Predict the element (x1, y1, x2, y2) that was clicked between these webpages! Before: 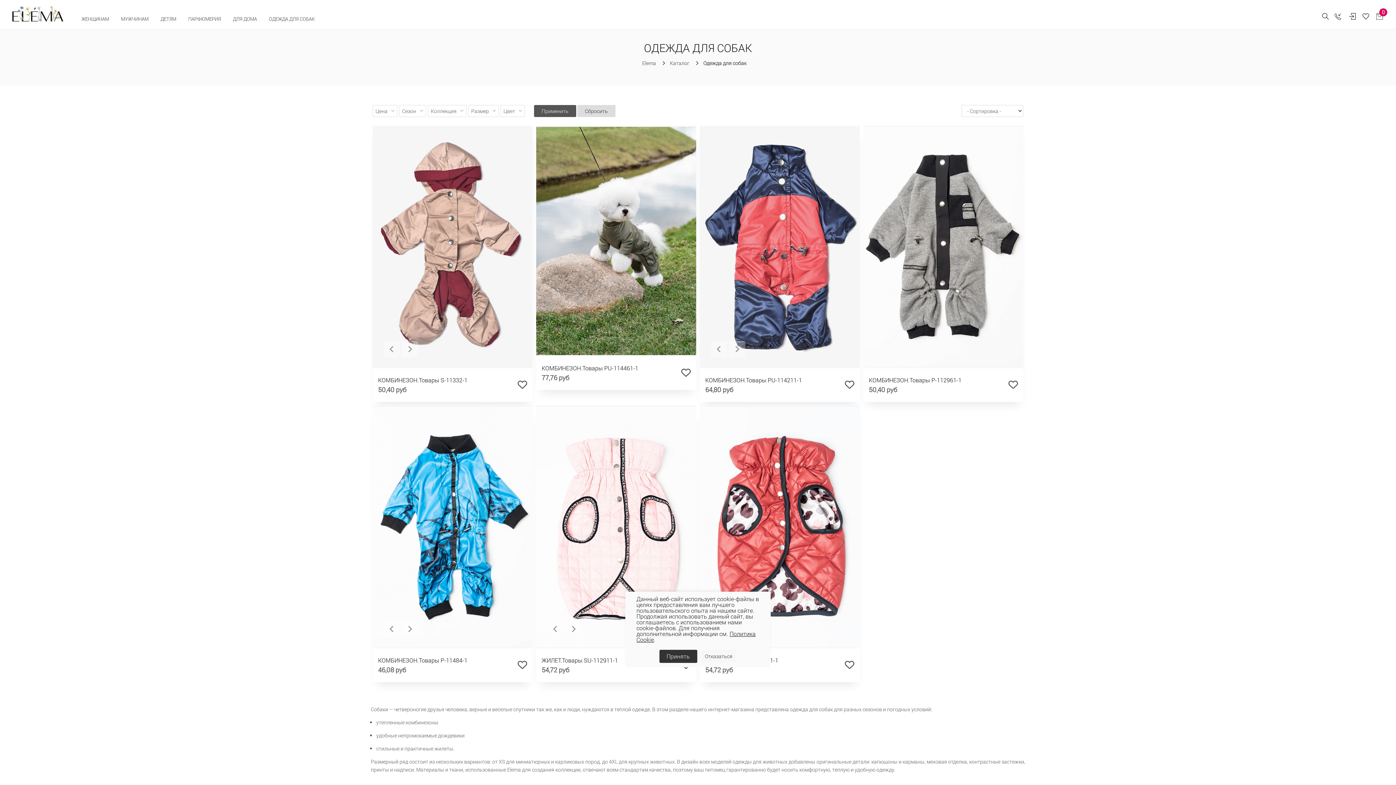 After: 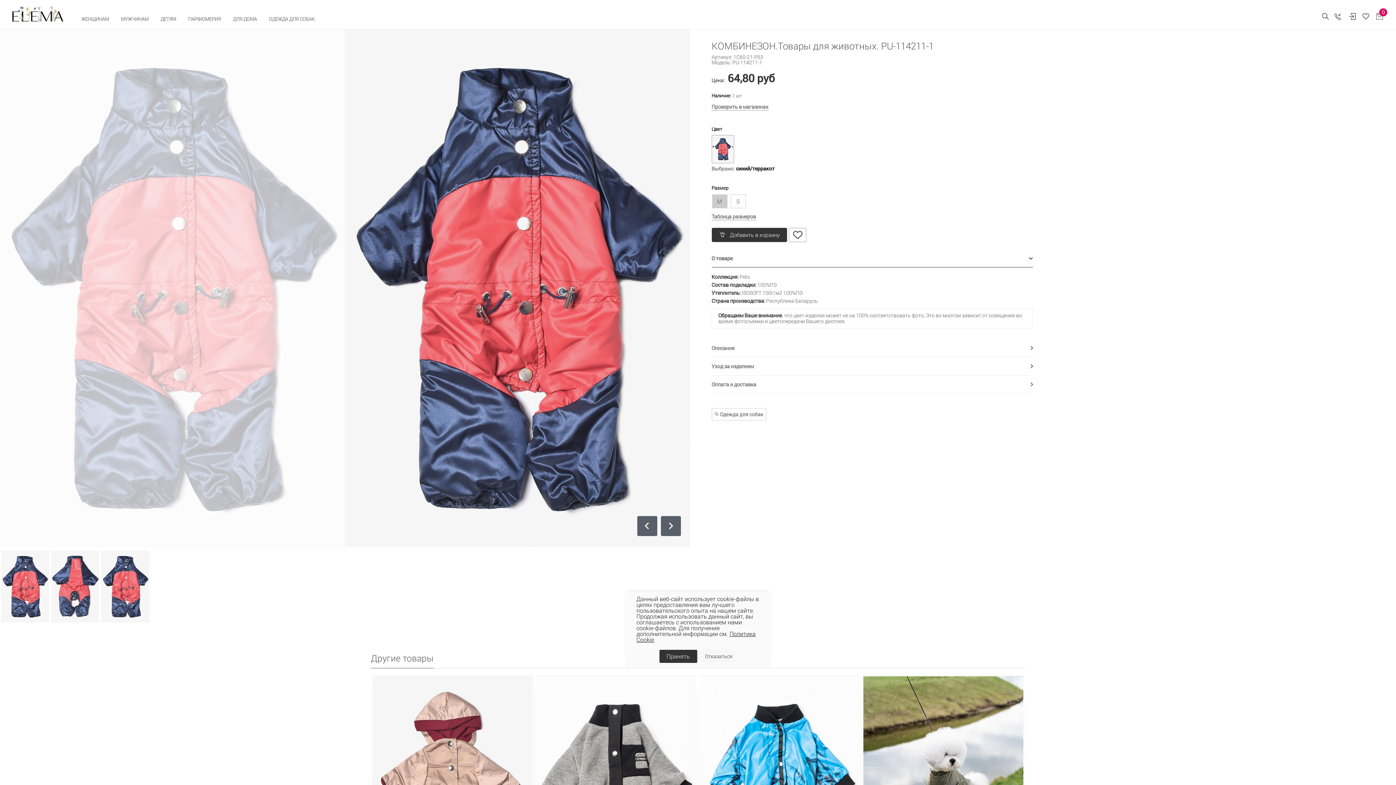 Action: bbox: (705, 375, 802, 384) label: КОМБИНЕЗОН.Товары PU-114211-1